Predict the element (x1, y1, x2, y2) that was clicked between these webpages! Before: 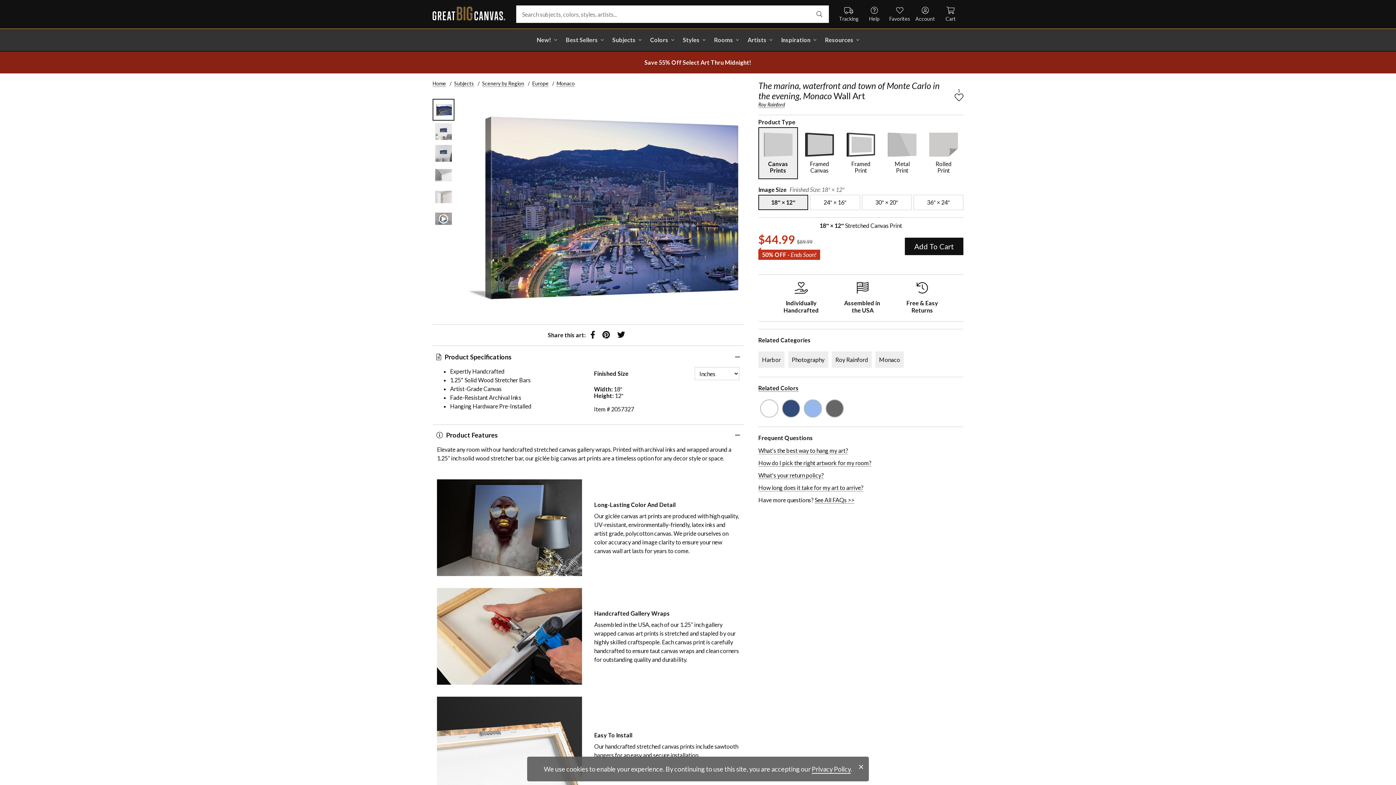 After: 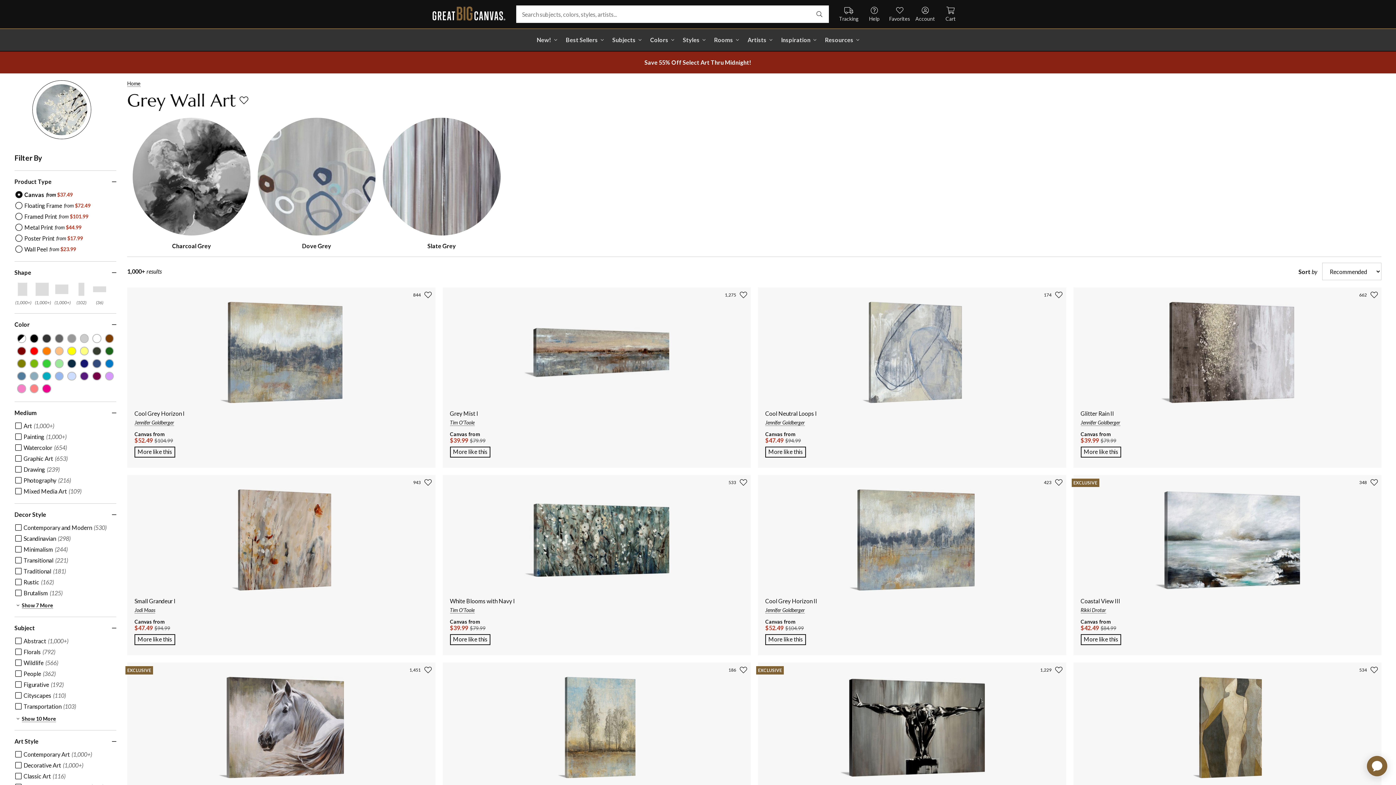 Action: bbox: (825, 399, 844, 417) label: see other art with color Gray